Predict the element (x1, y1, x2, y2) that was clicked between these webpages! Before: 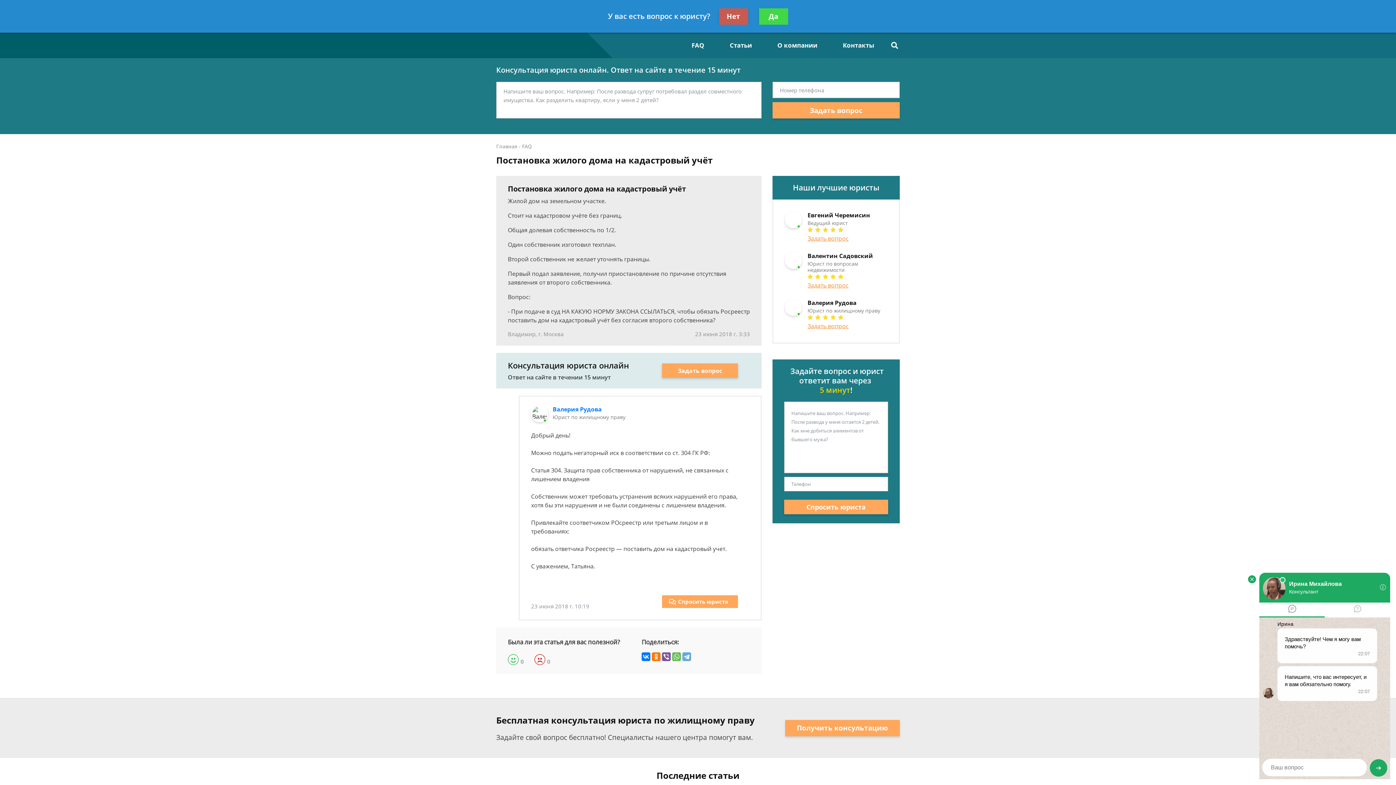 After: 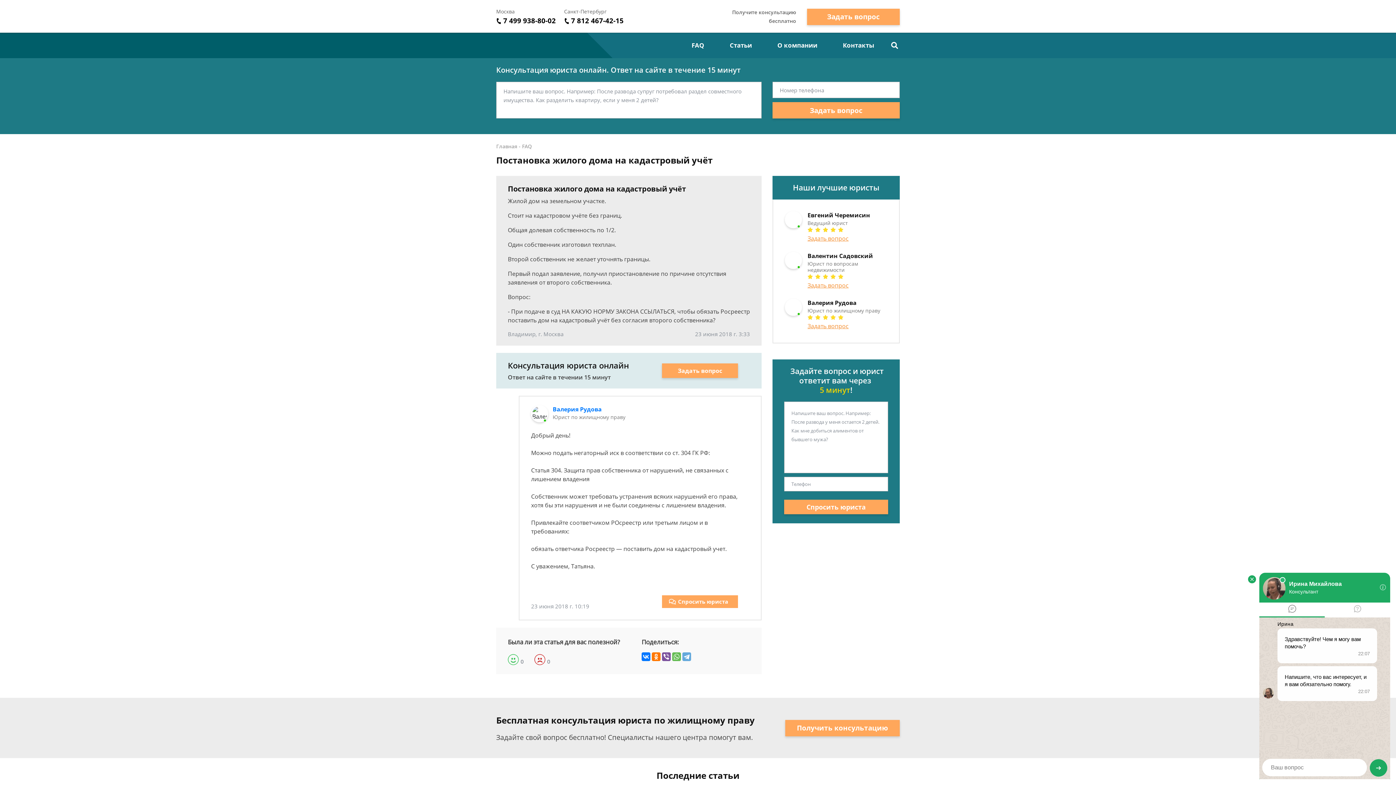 Action: bbox: (719, 8, 748, 24) label: Нет